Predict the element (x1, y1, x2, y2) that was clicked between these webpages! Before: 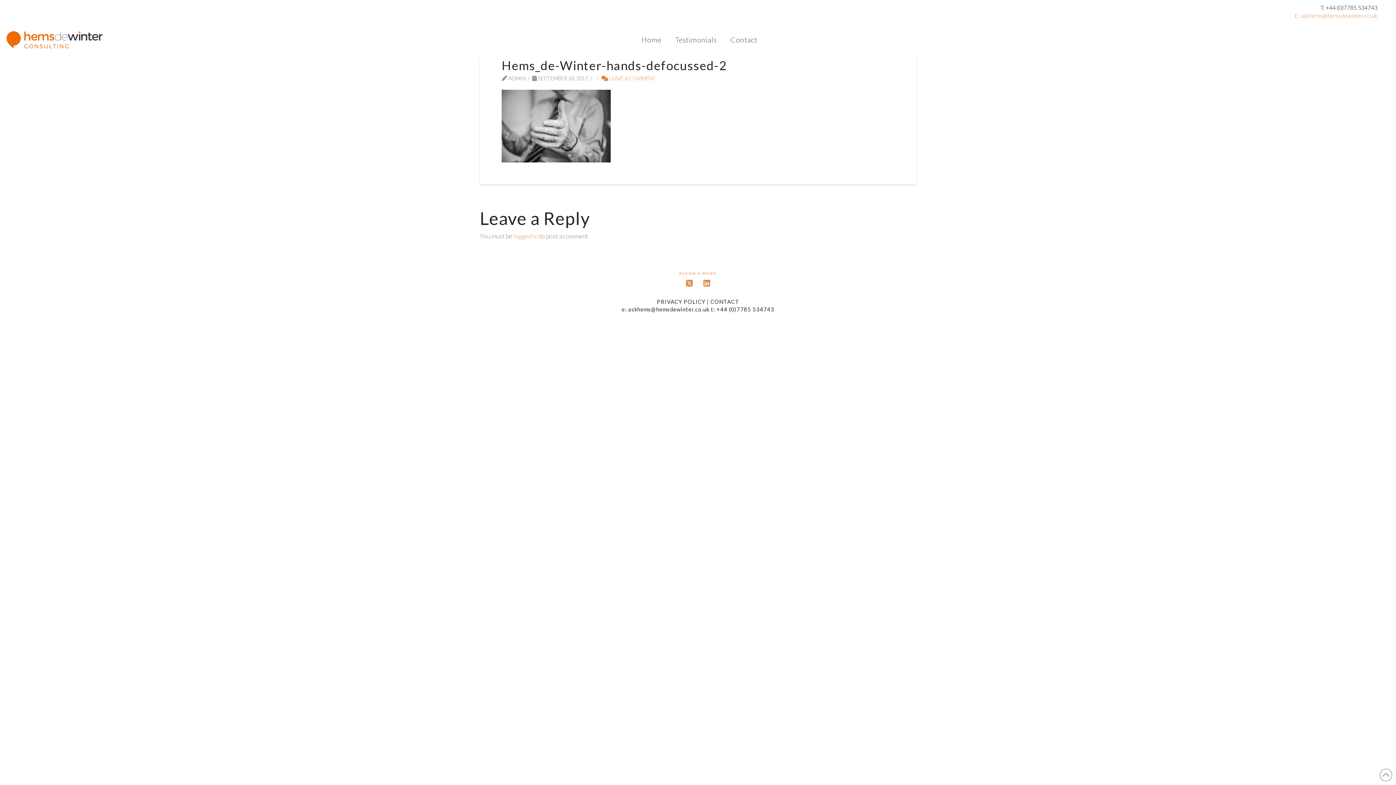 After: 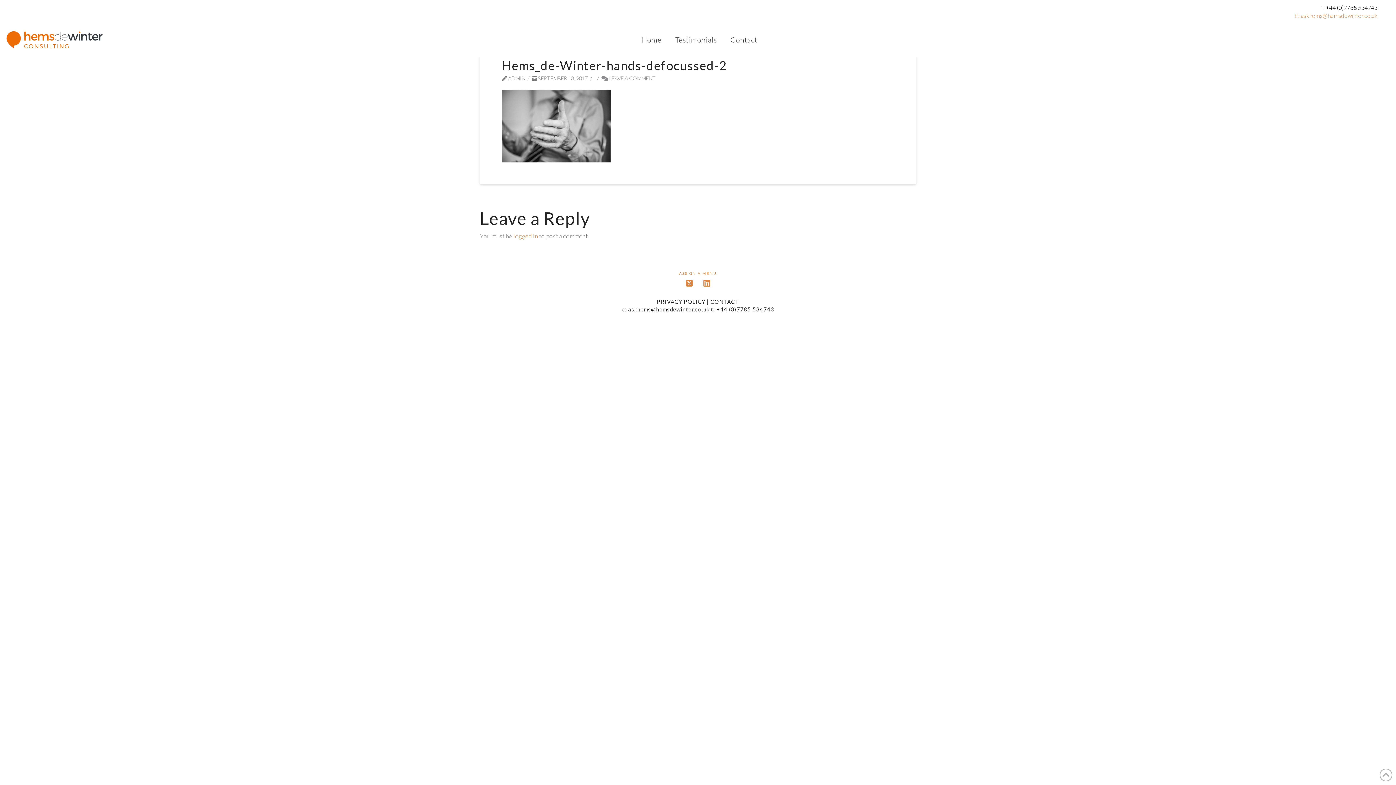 Action: label:  LEAVE A COMMENT bbox: (601, 75, 655, 81)